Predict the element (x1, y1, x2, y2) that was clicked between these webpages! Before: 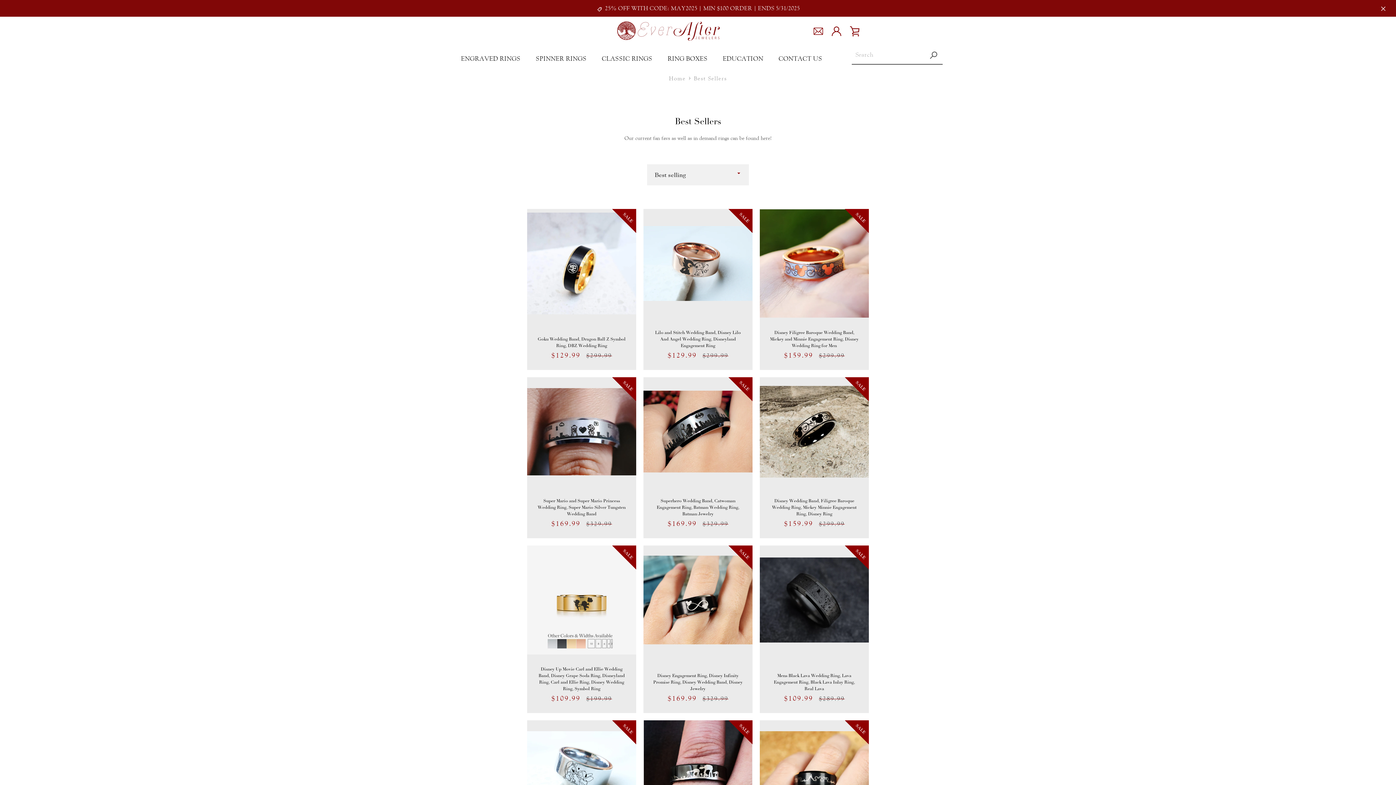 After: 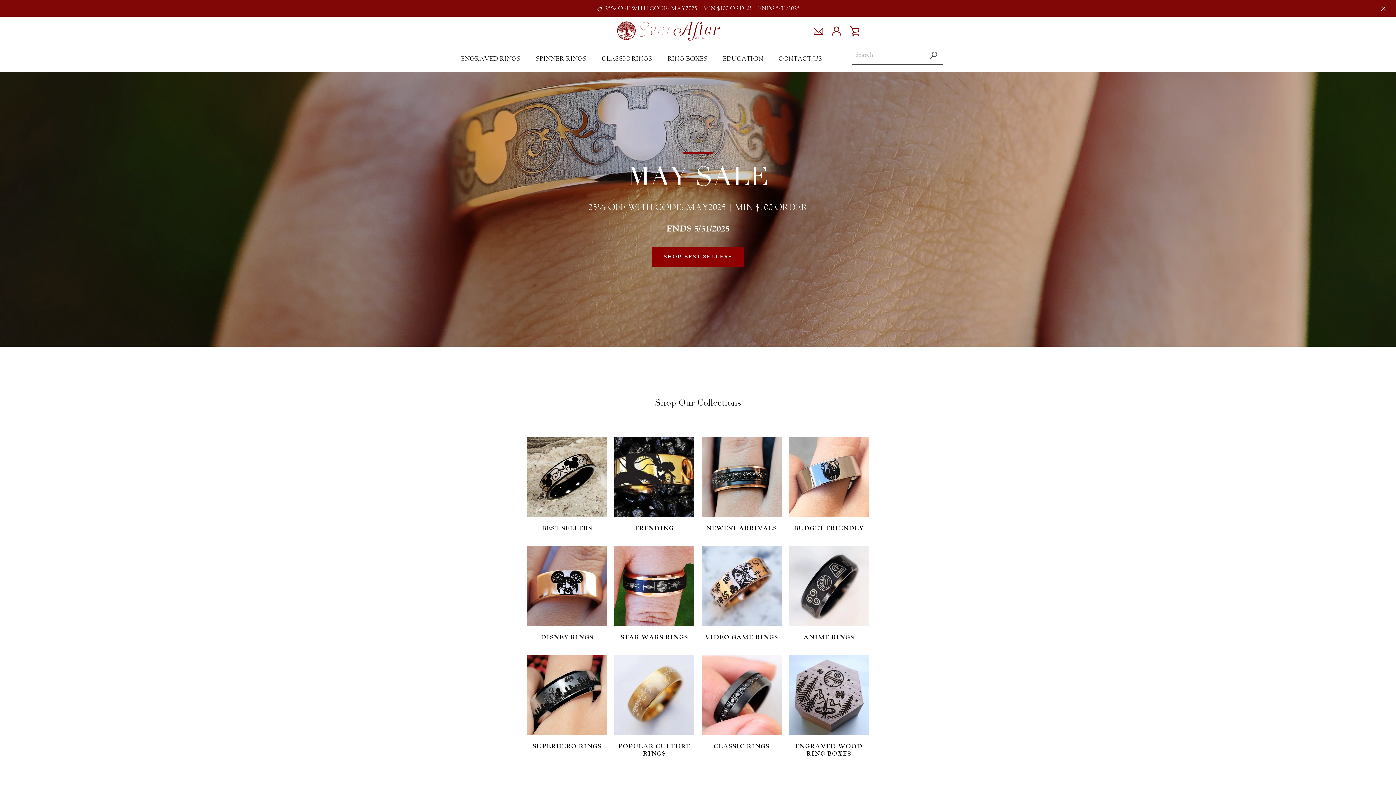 Action: bbox: (614, 20, 722, 42)